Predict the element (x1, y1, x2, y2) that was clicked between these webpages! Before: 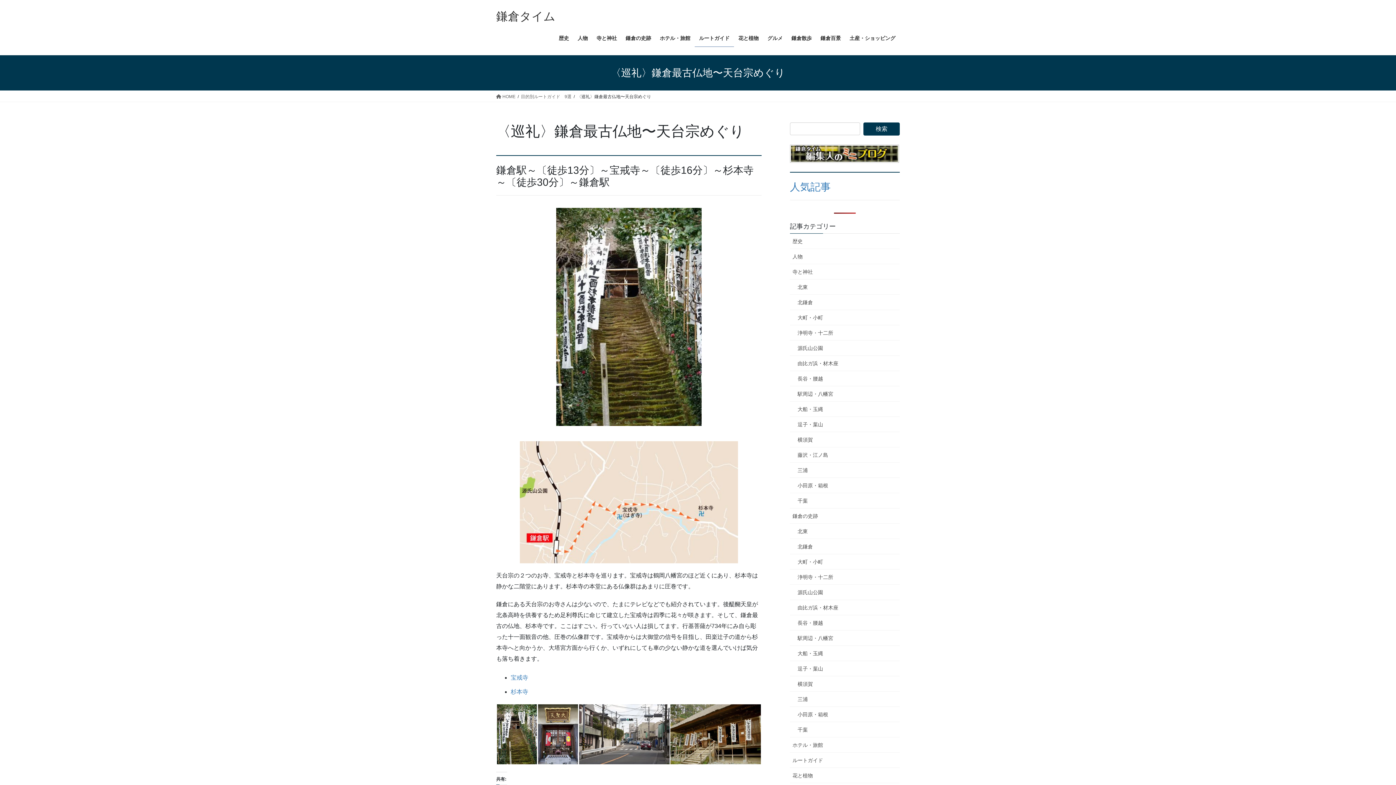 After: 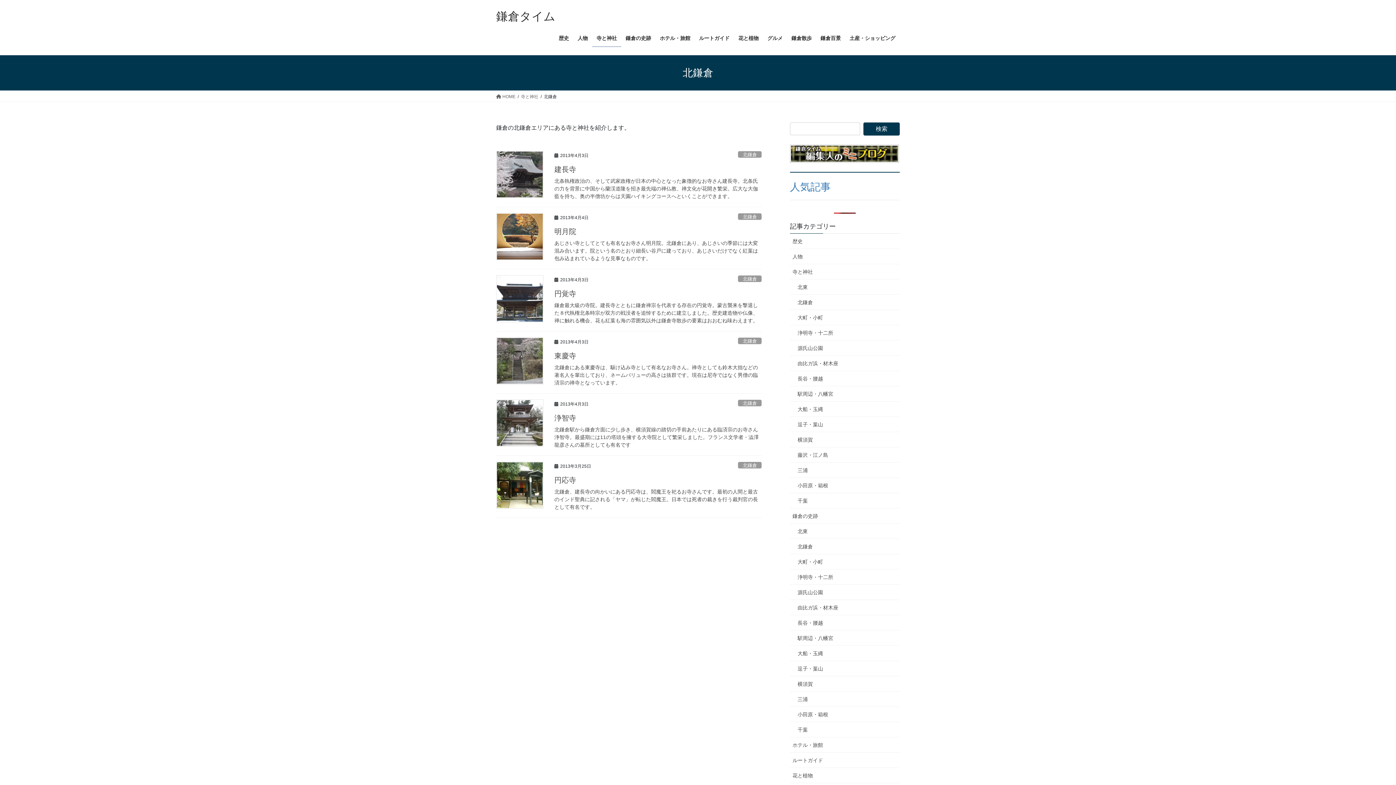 Action: label: 北鎌倉 bbox: (790, 294, 900, 310)